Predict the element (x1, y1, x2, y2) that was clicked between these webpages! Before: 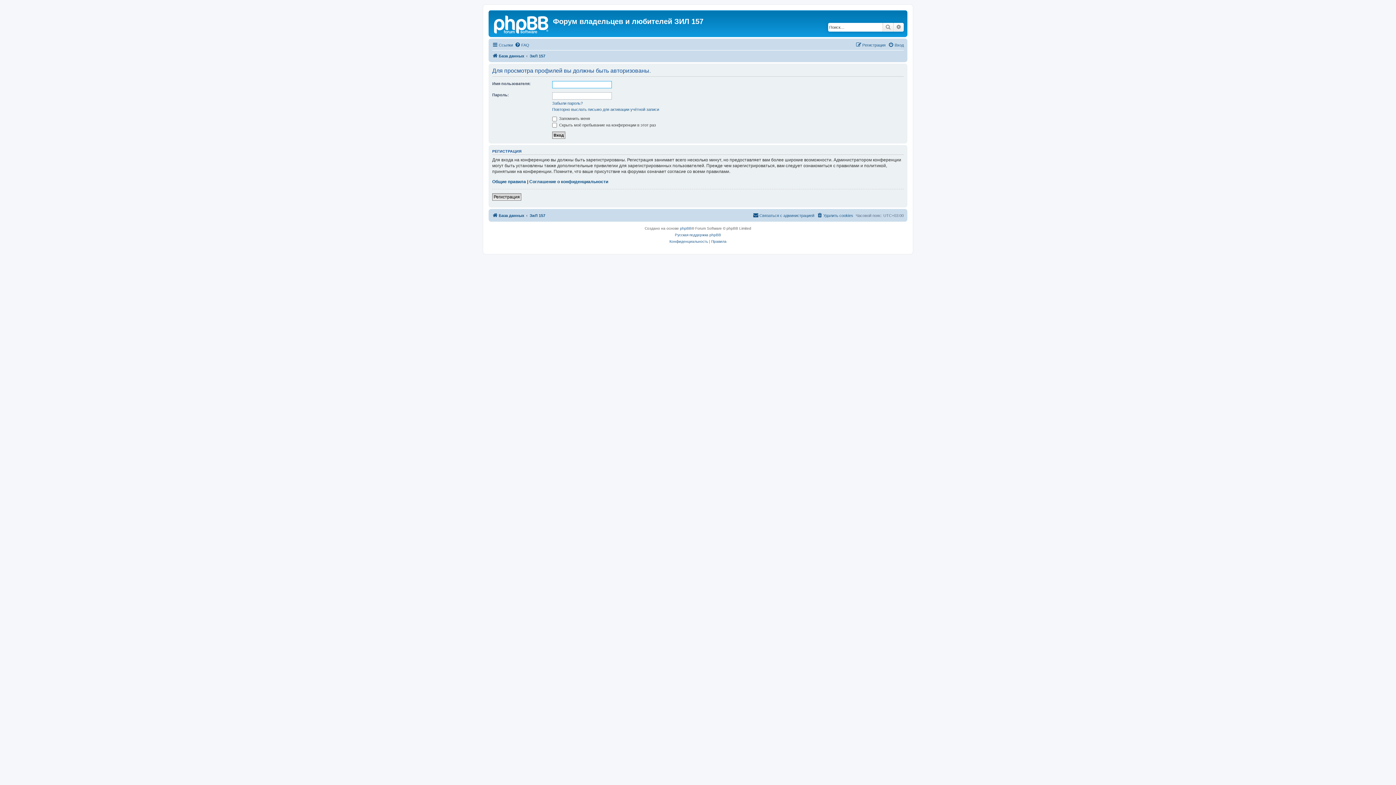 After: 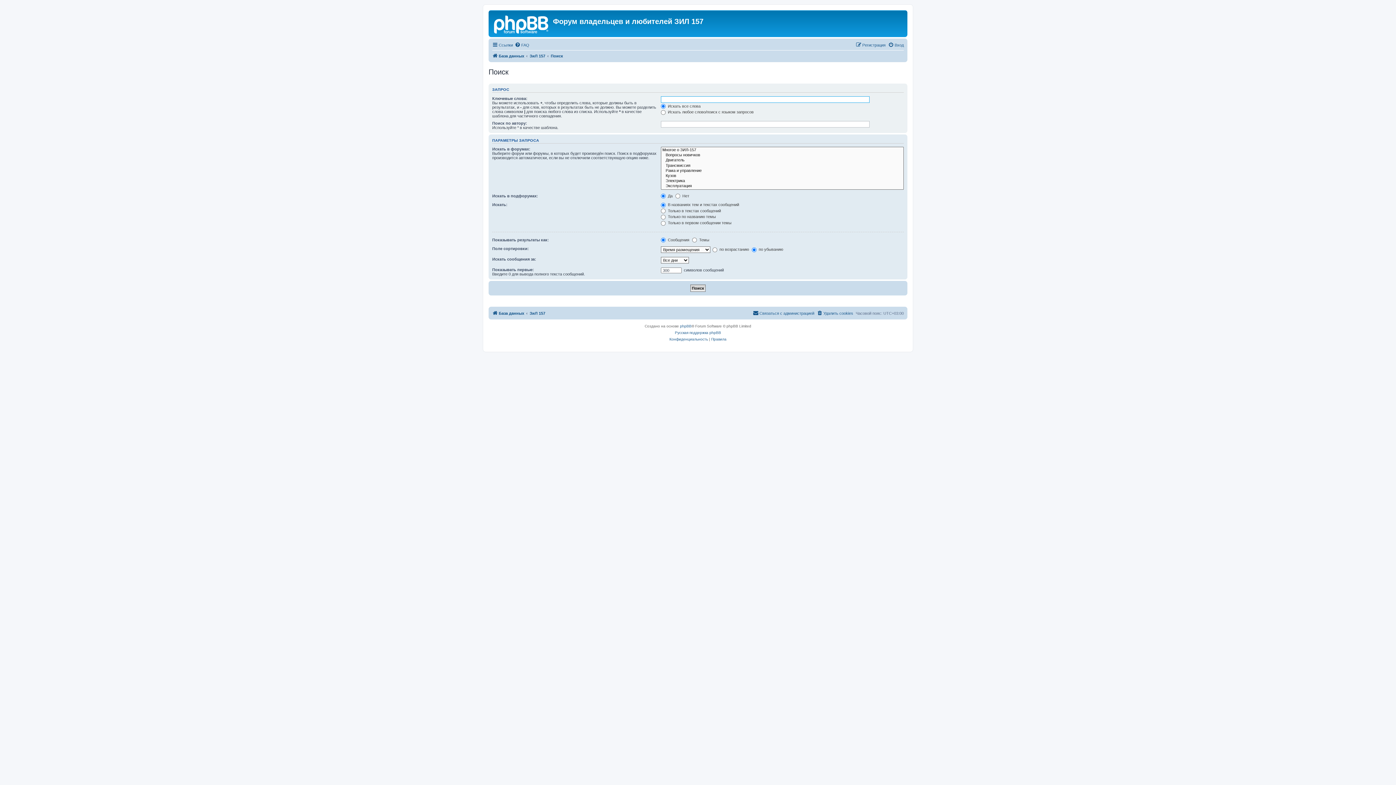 Action: bbox: (893, 22, 904, 31) label: Расширенный поиск